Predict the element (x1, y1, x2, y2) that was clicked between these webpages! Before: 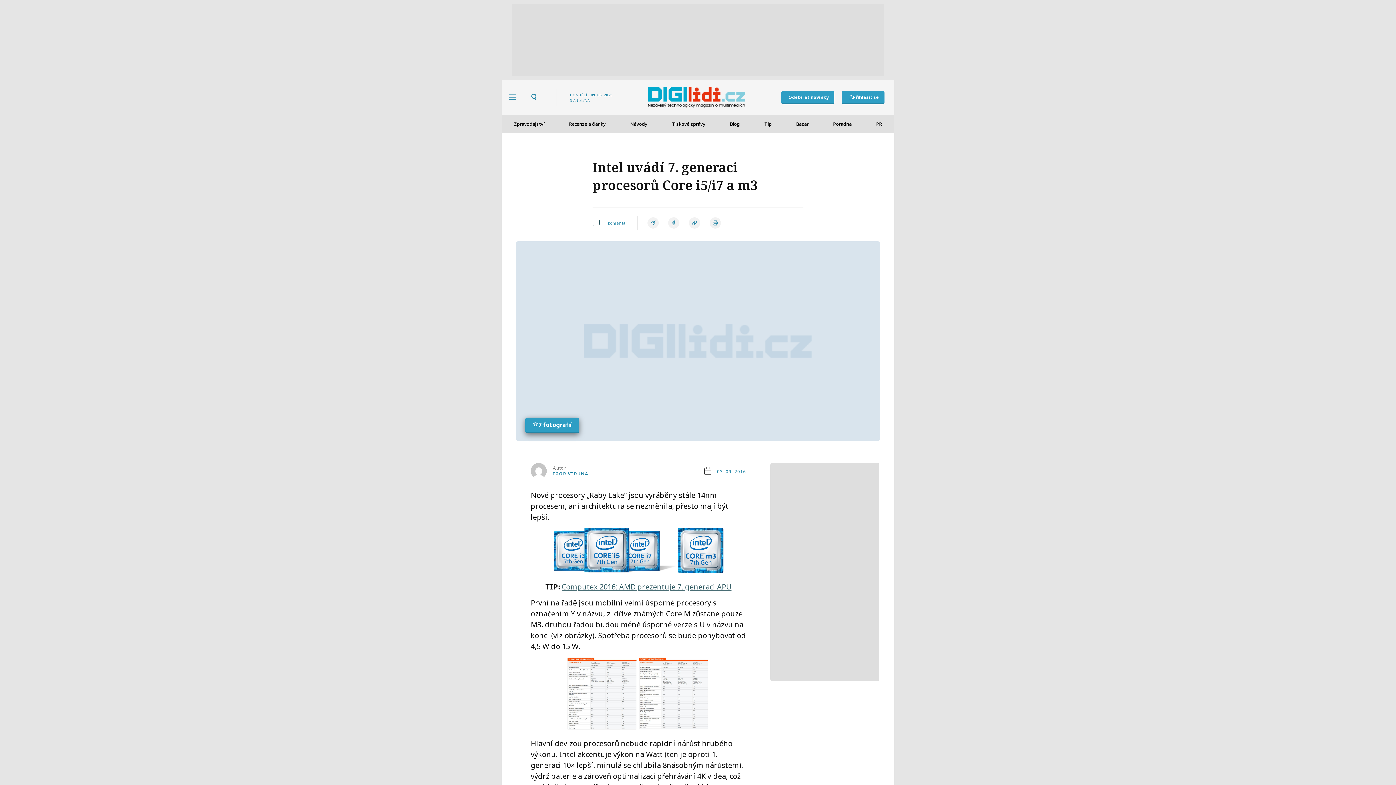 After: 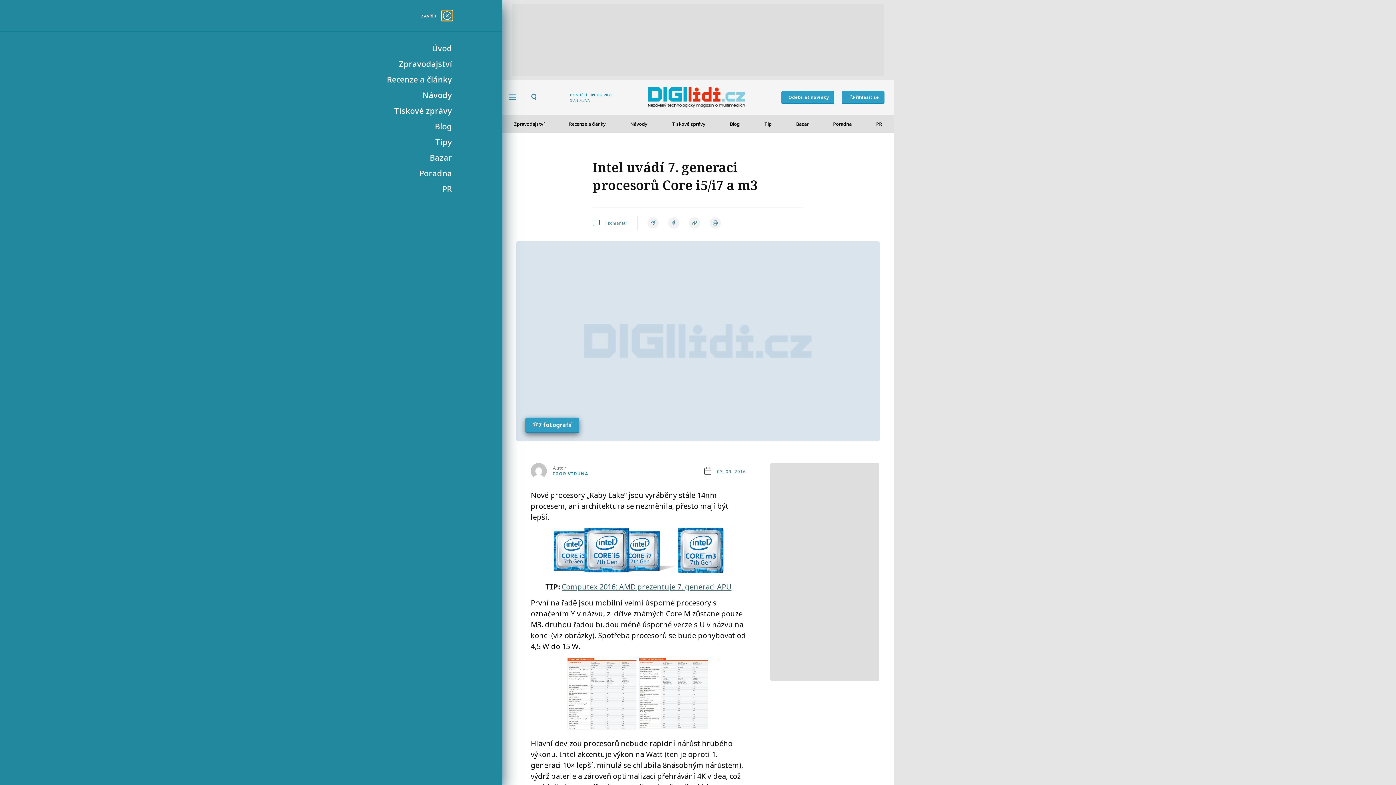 Action: bbox: (509, 93, 516, 100)